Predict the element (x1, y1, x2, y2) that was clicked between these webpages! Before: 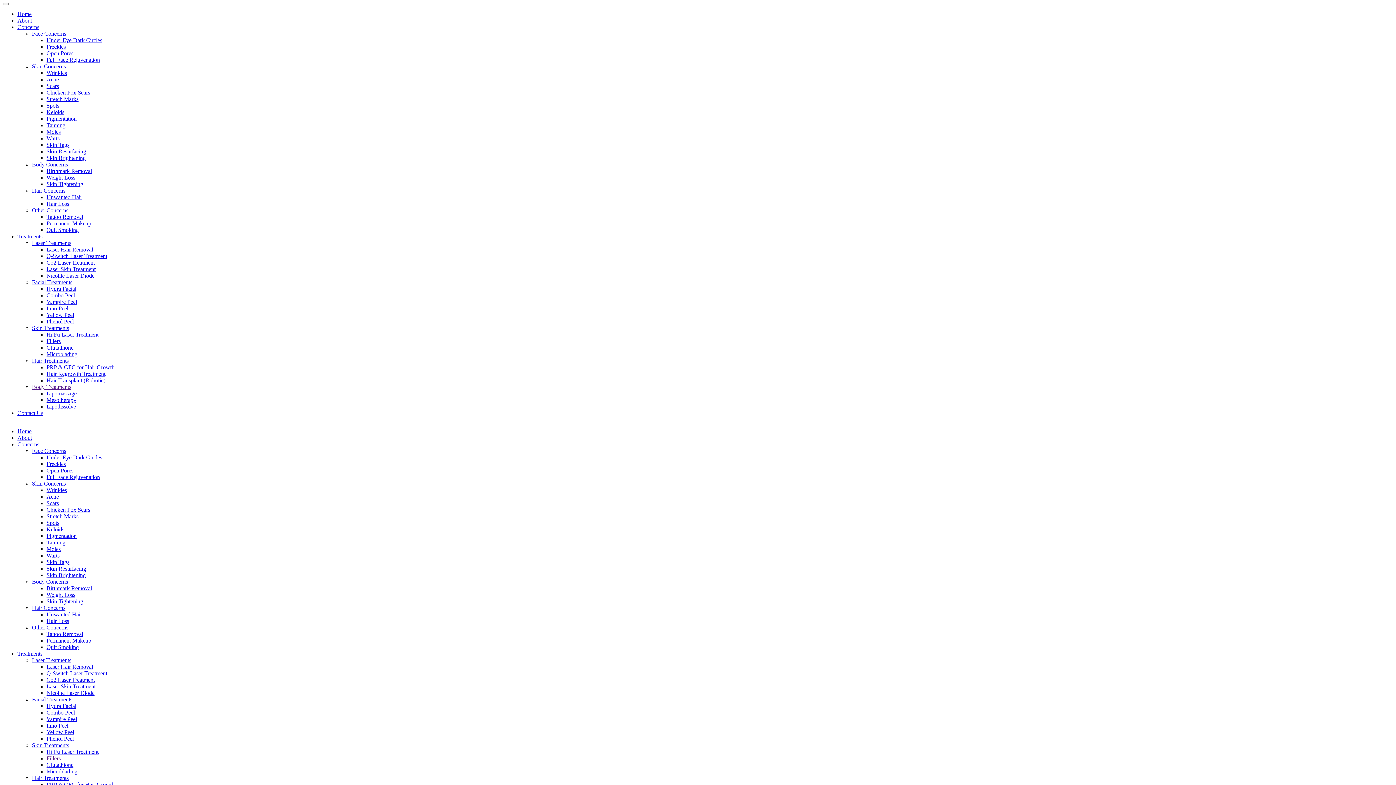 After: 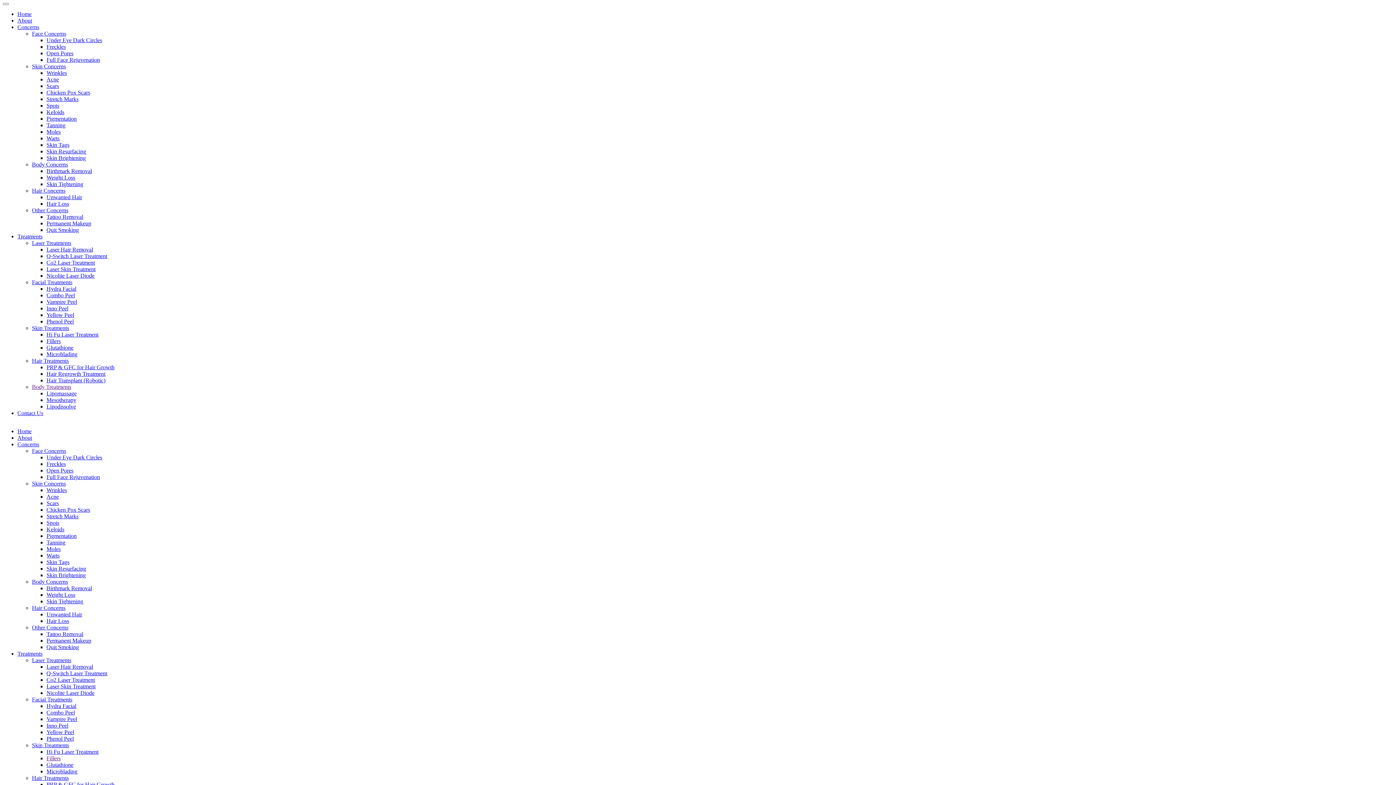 Action: bbox: (17, 17, 32, 23) label: About